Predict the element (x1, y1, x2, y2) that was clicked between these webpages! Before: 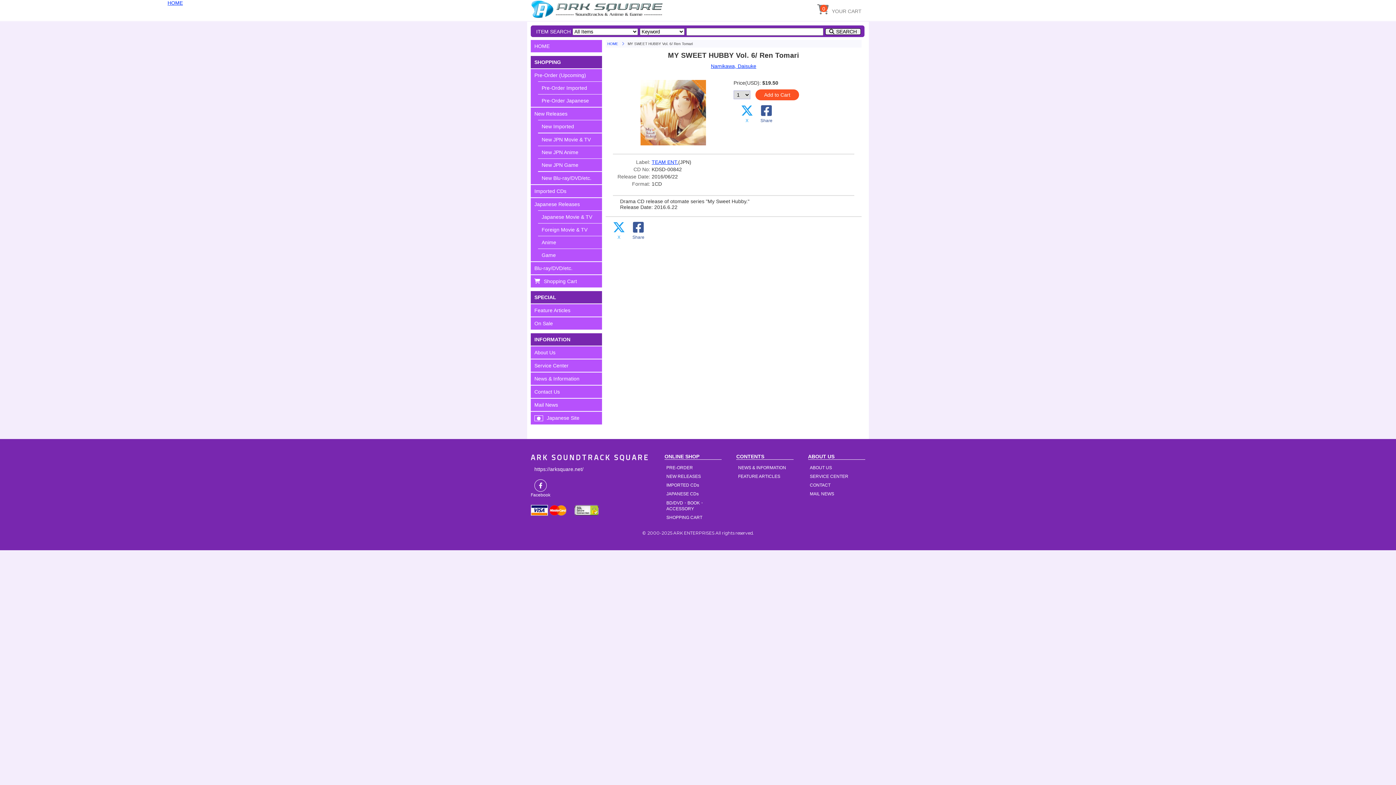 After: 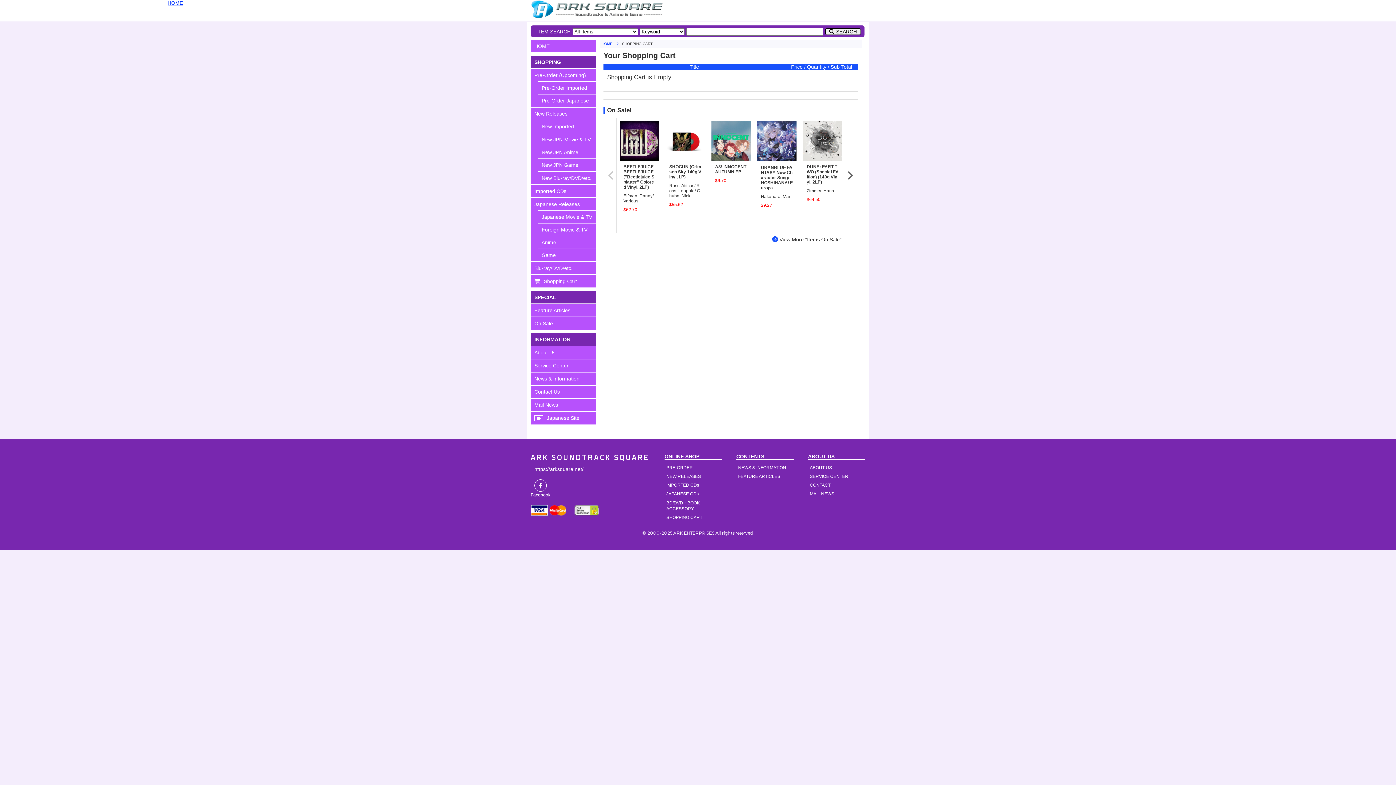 Action: label:  YOUR CART
0 bbox: (817, 3, 865, 16)